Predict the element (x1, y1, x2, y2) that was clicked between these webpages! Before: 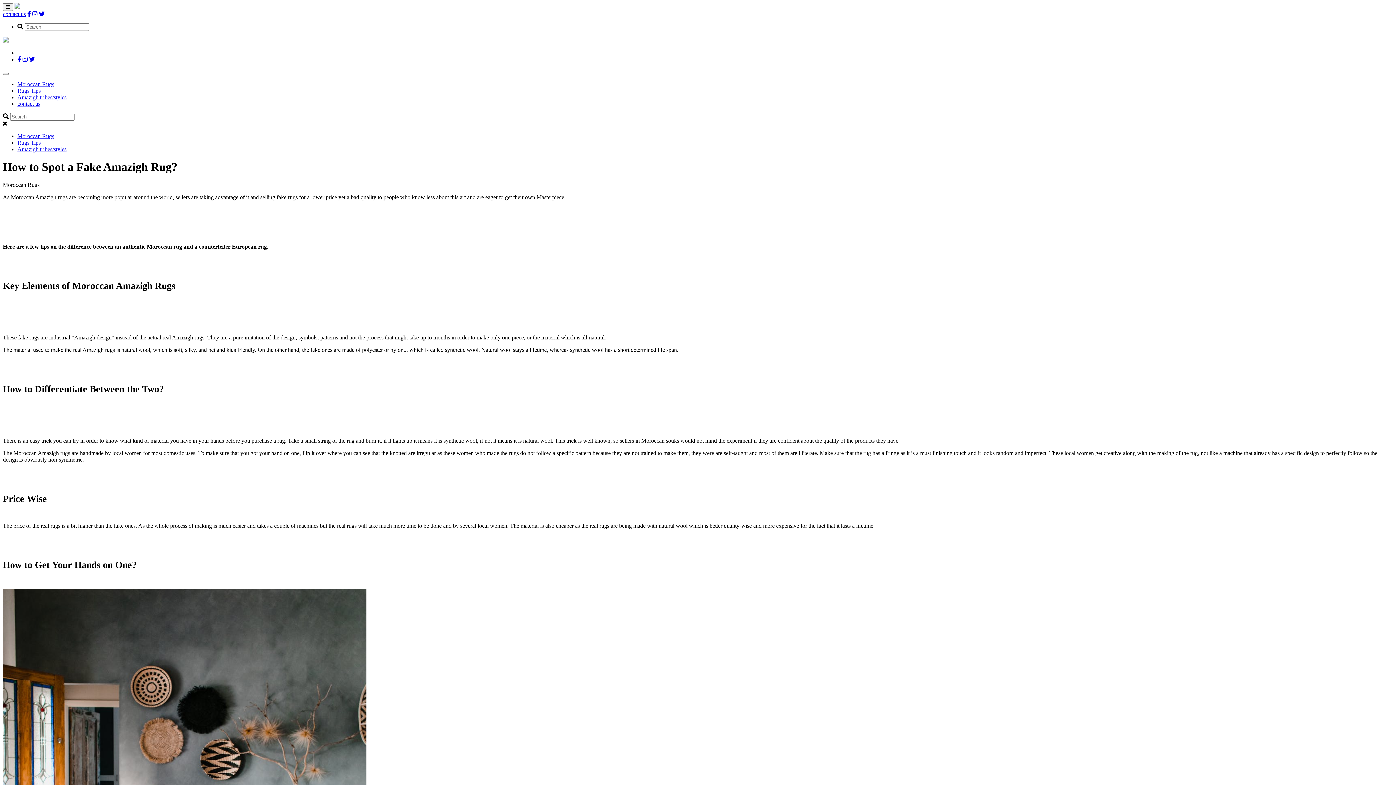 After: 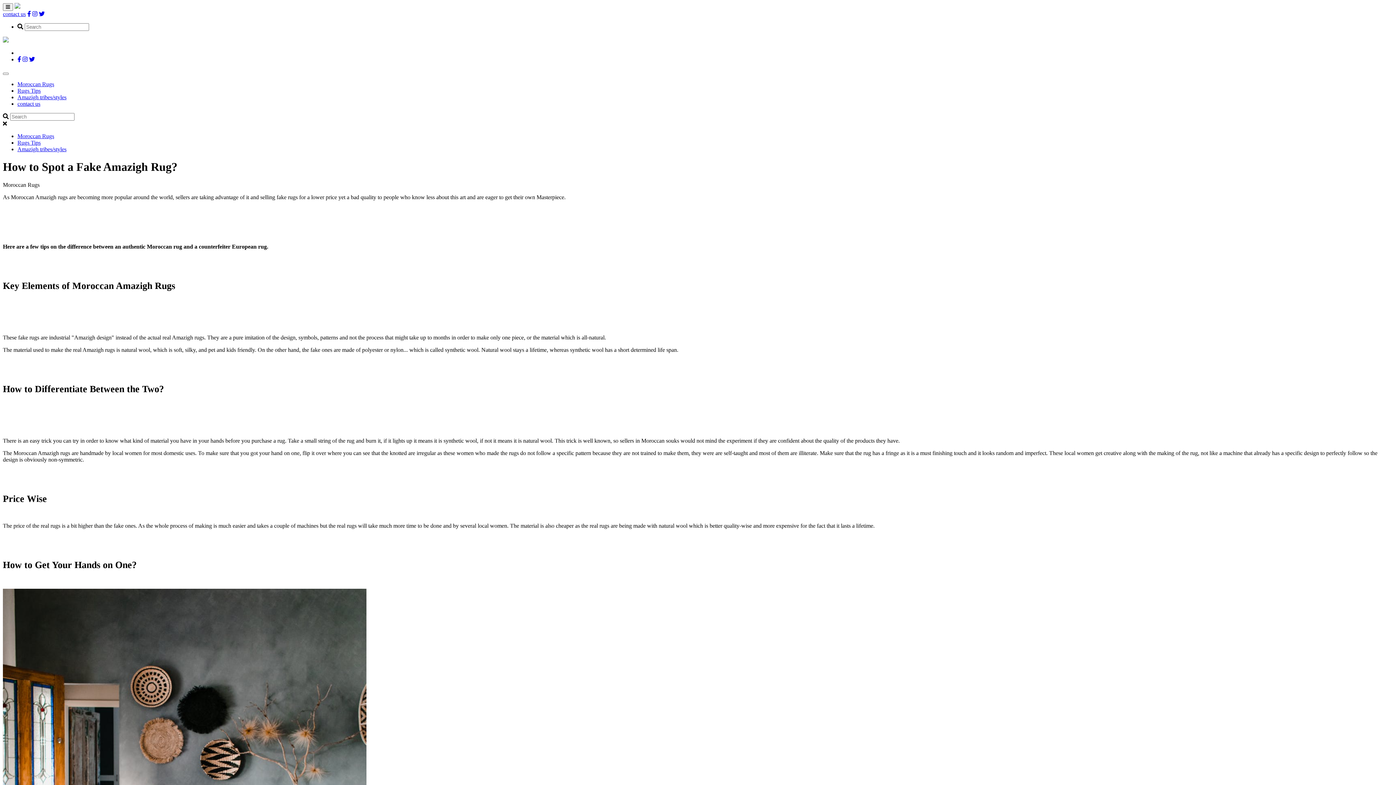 Action: bbox: (29, 56, 34, 62)